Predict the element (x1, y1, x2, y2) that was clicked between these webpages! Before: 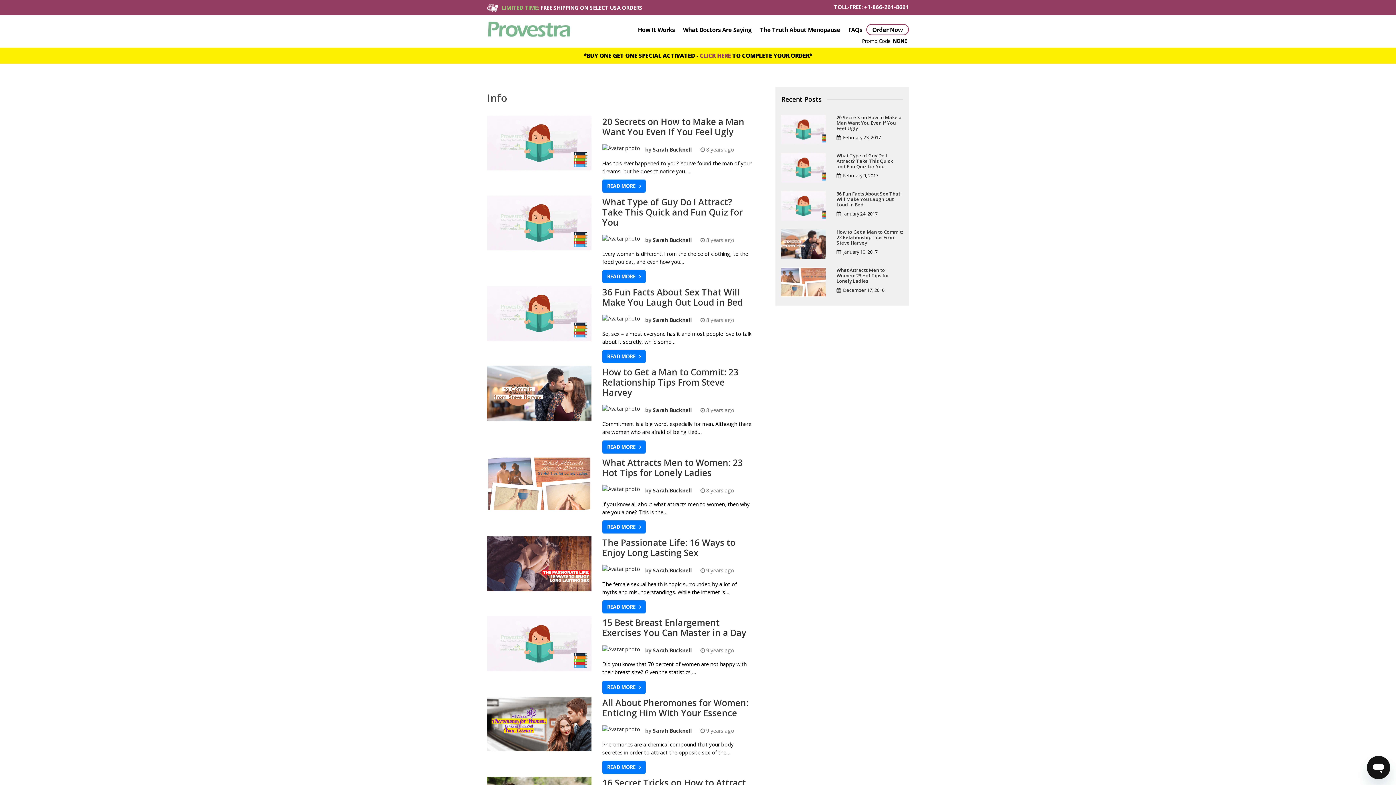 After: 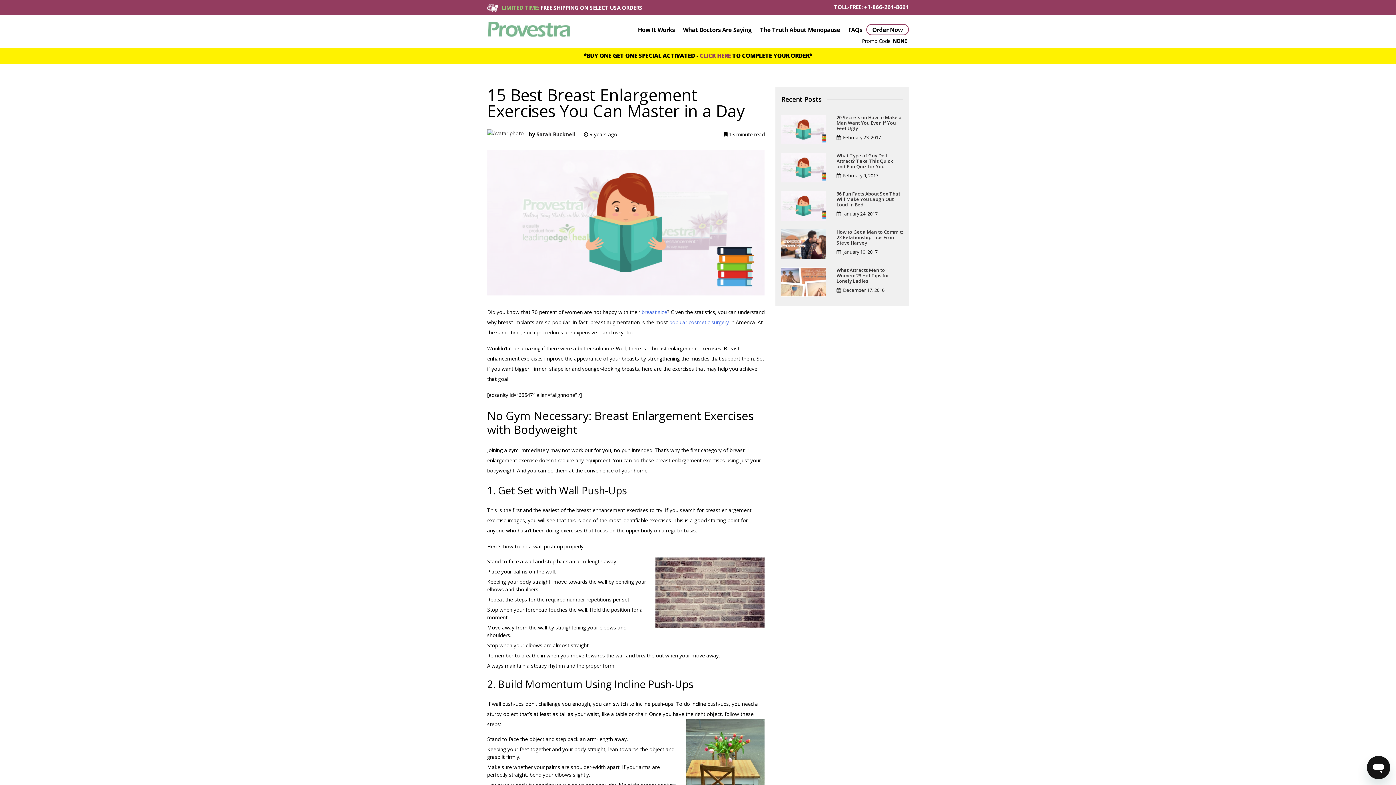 Action: bbox: (602, 680, 645, 694) label: READ MORE